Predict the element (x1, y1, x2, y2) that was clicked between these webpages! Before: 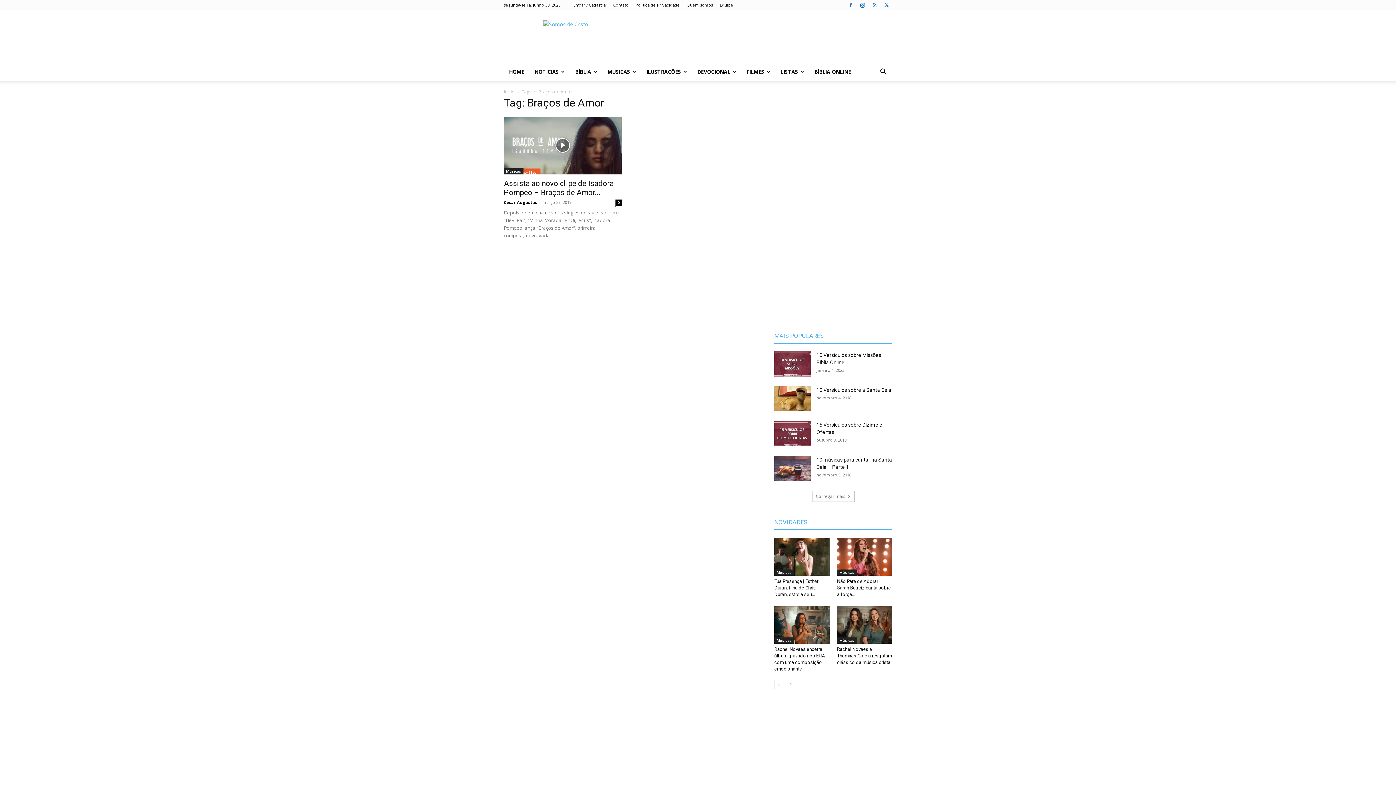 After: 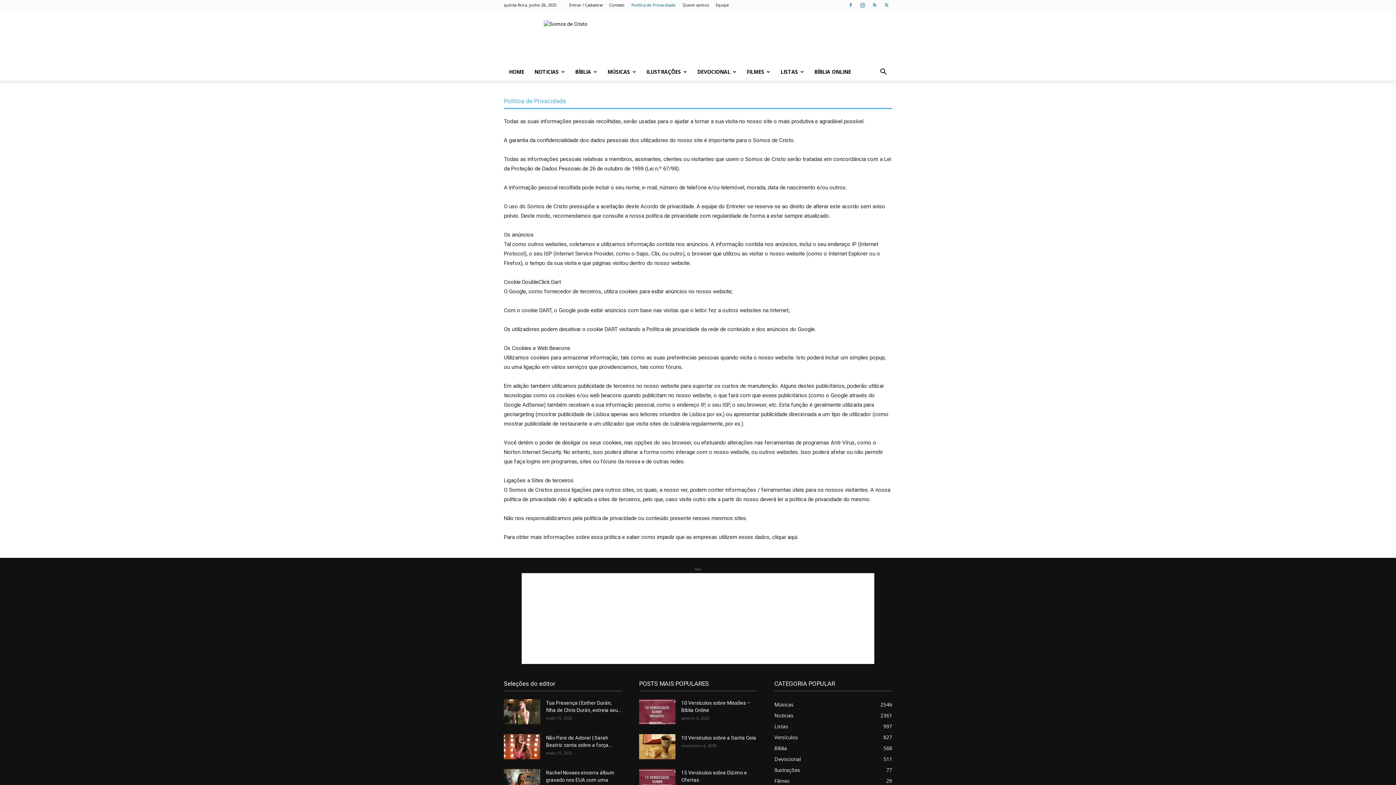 Action: bbox: (635, 2, 680, 7) label: Política de Privacidade